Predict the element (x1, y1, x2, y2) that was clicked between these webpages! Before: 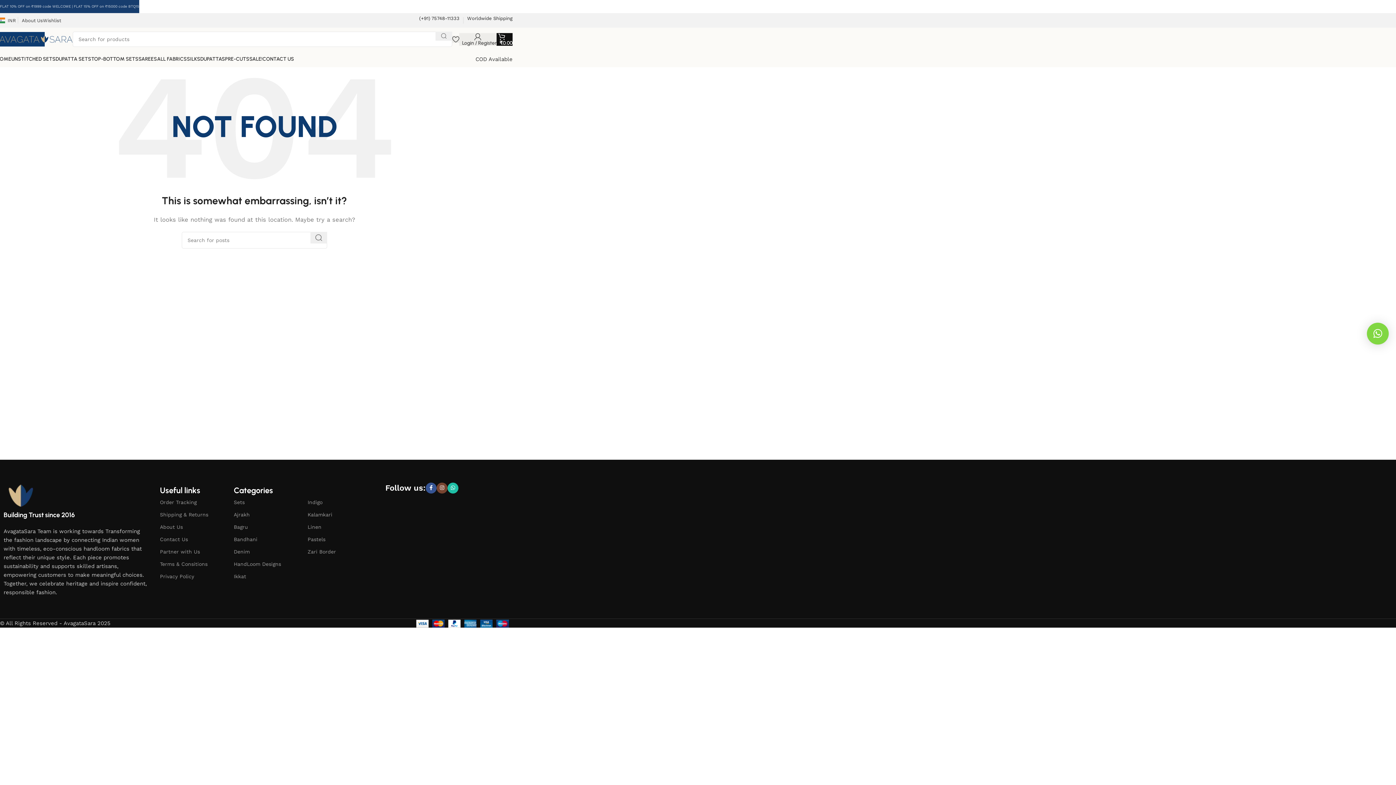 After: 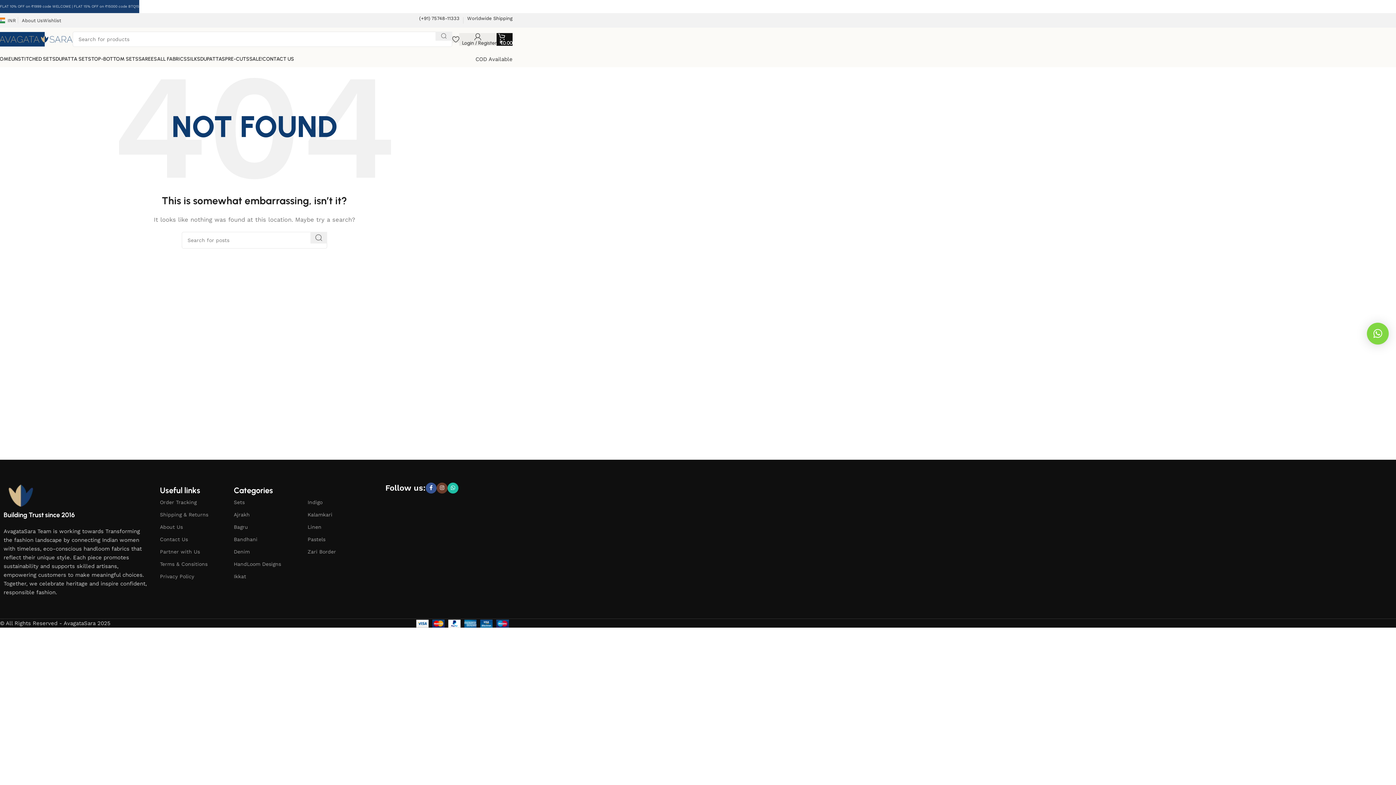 Action: label: Instagram social link bbox: (436, 482, 447, 493)